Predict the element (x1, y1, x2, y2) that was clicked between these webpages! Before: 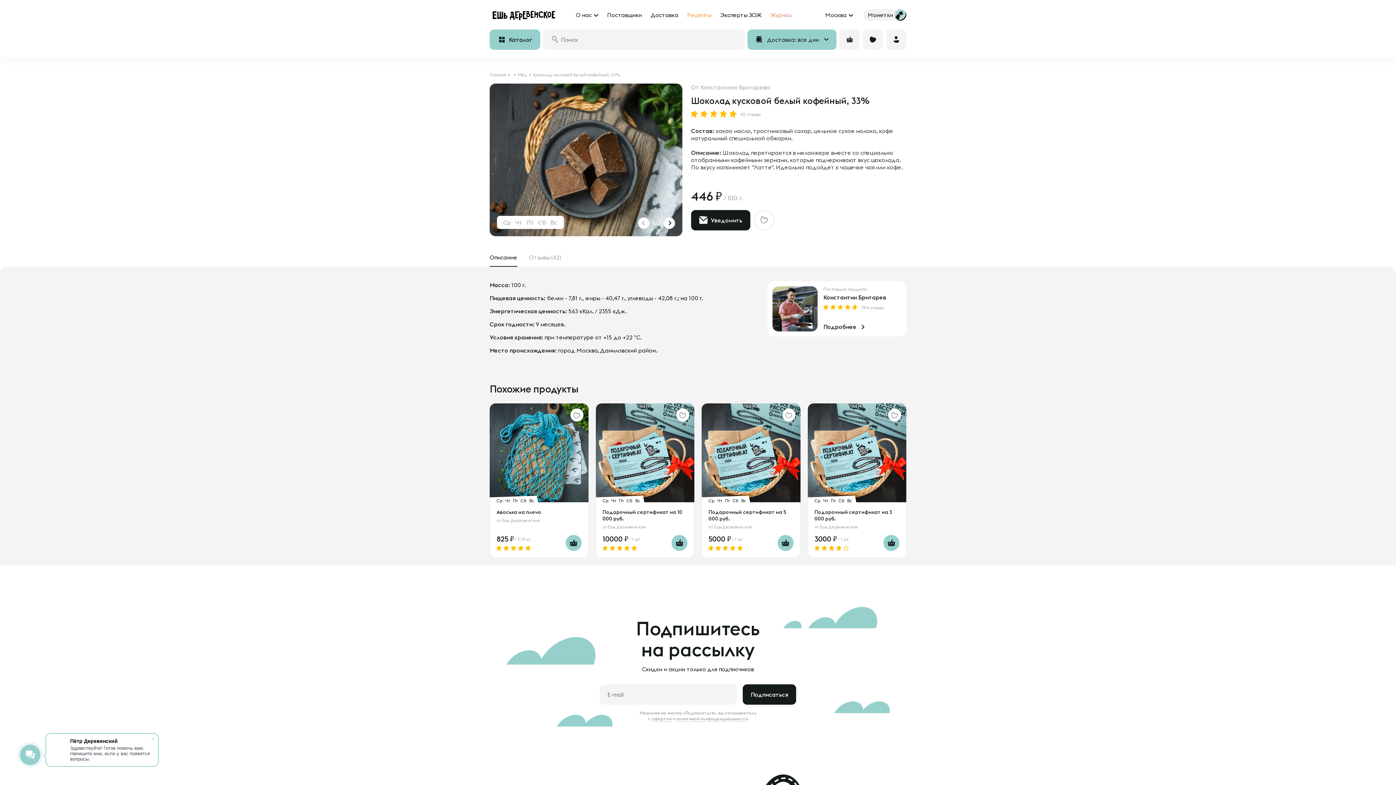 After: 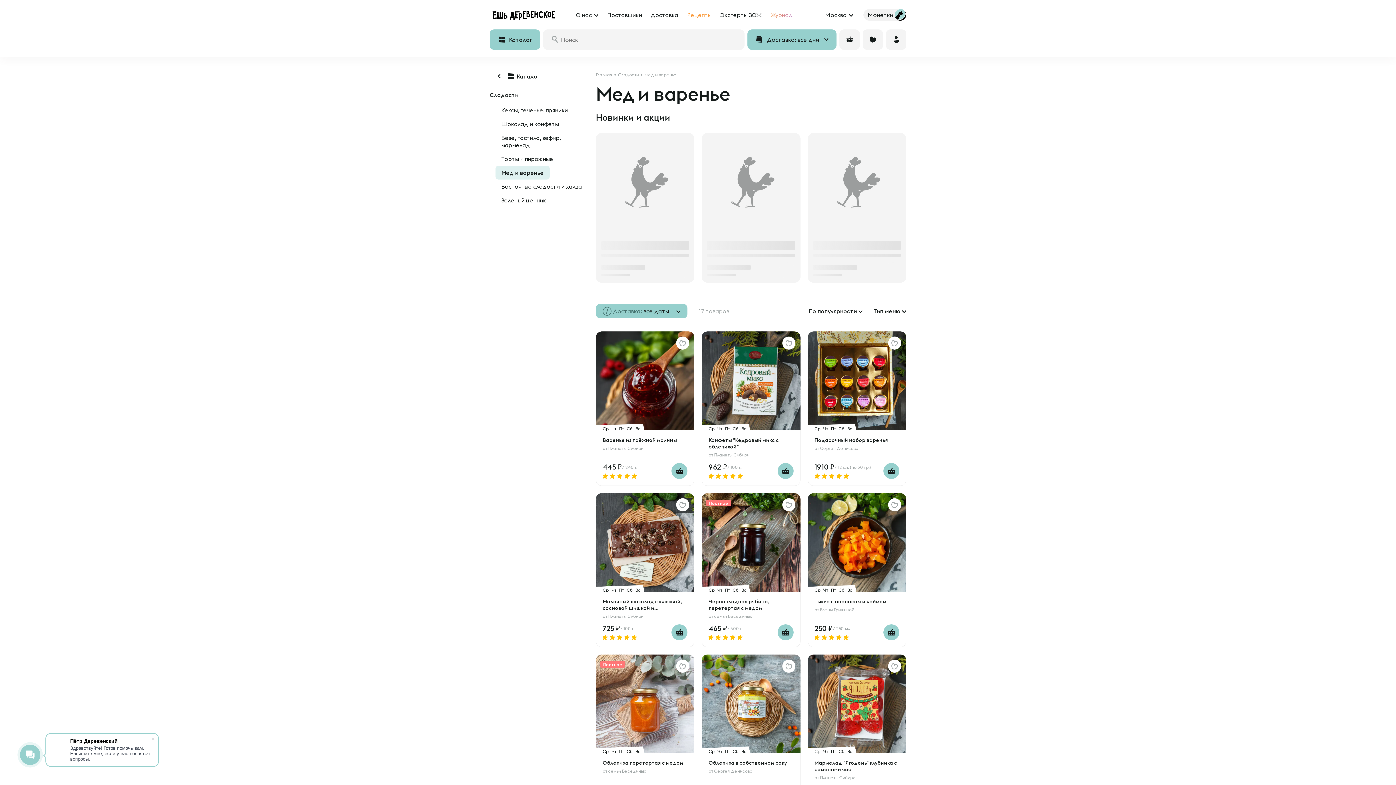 Action: bbox: (517, 72, 527, 77) label: Мёд